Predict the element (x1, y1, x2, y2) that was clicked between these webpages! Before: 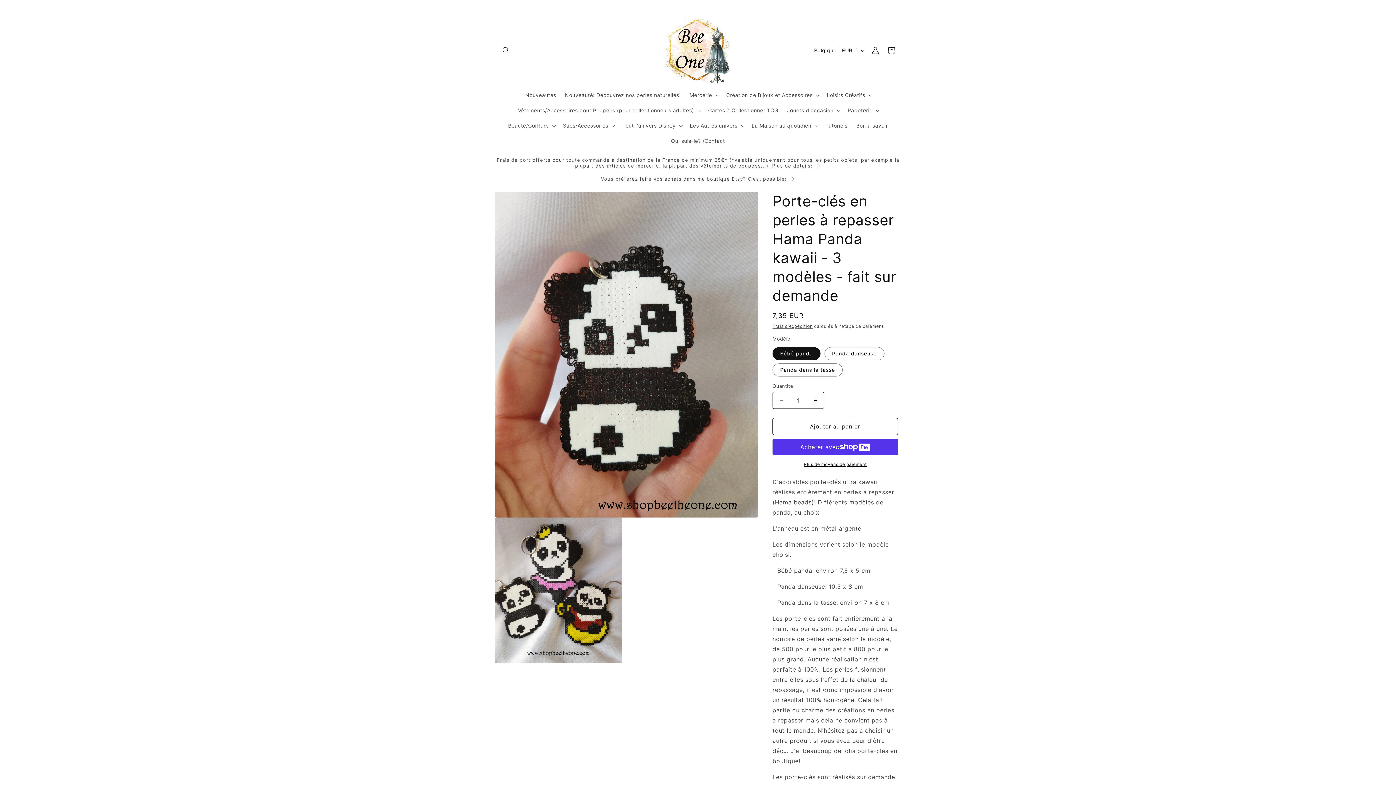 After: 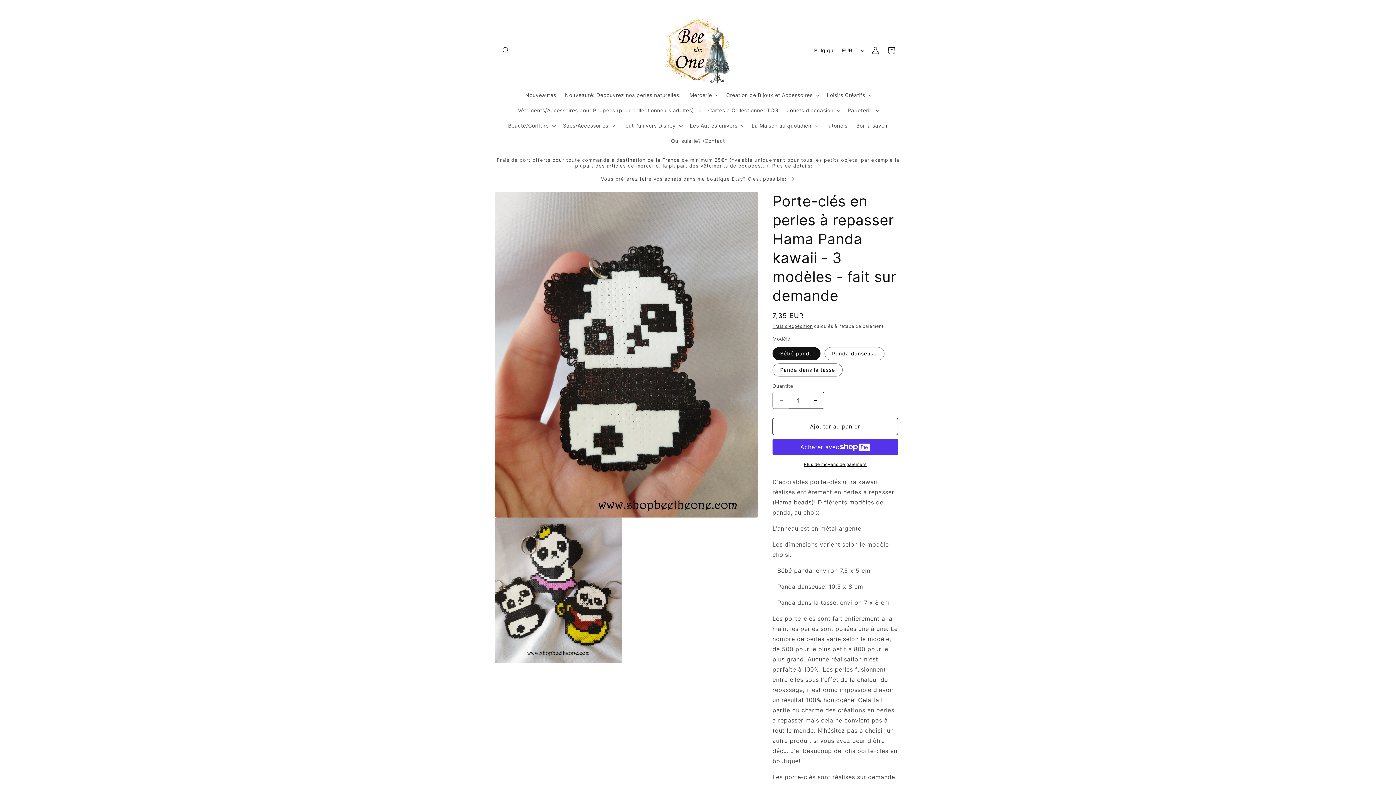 Action: bbox: (773, 392, 789, 409) label: Réduire la quantité de Porte-clés en perles à repasser Hama Panda kawaii - 3 modèles - fait sur demande